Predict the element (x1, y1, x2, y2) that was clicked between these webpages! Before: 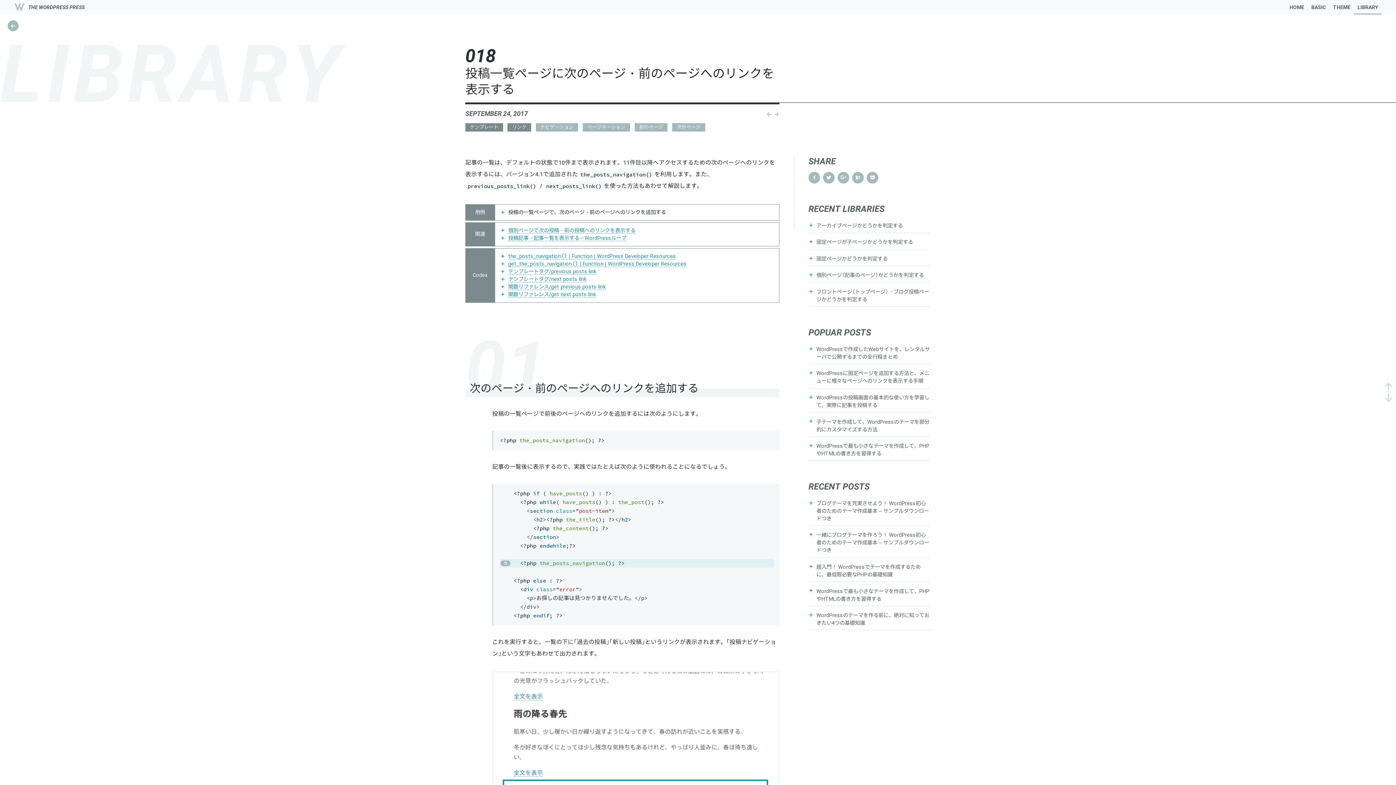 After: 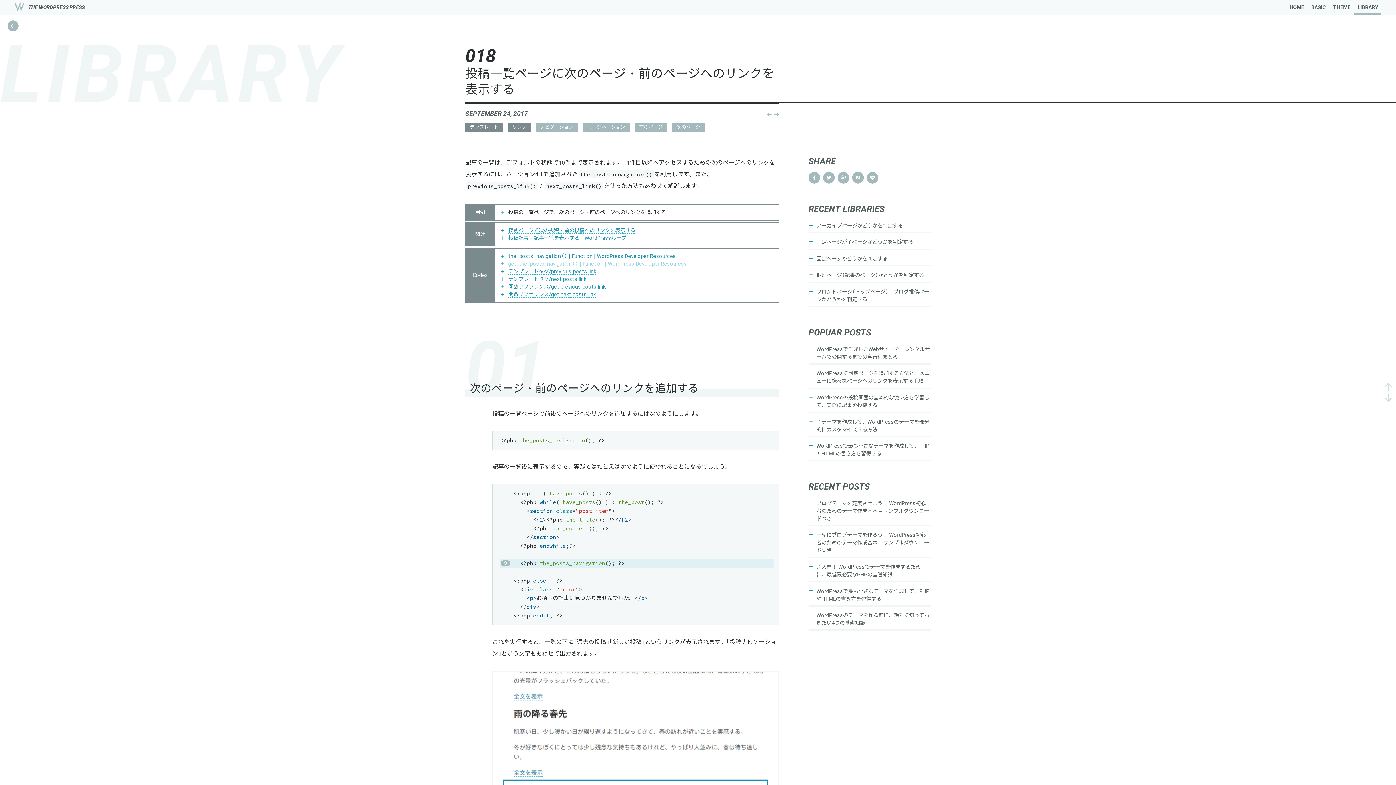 Action: bbox: (508, 261, 686, 267) label: get_the_posts_navigation() | Function | WordPress Developer Resources